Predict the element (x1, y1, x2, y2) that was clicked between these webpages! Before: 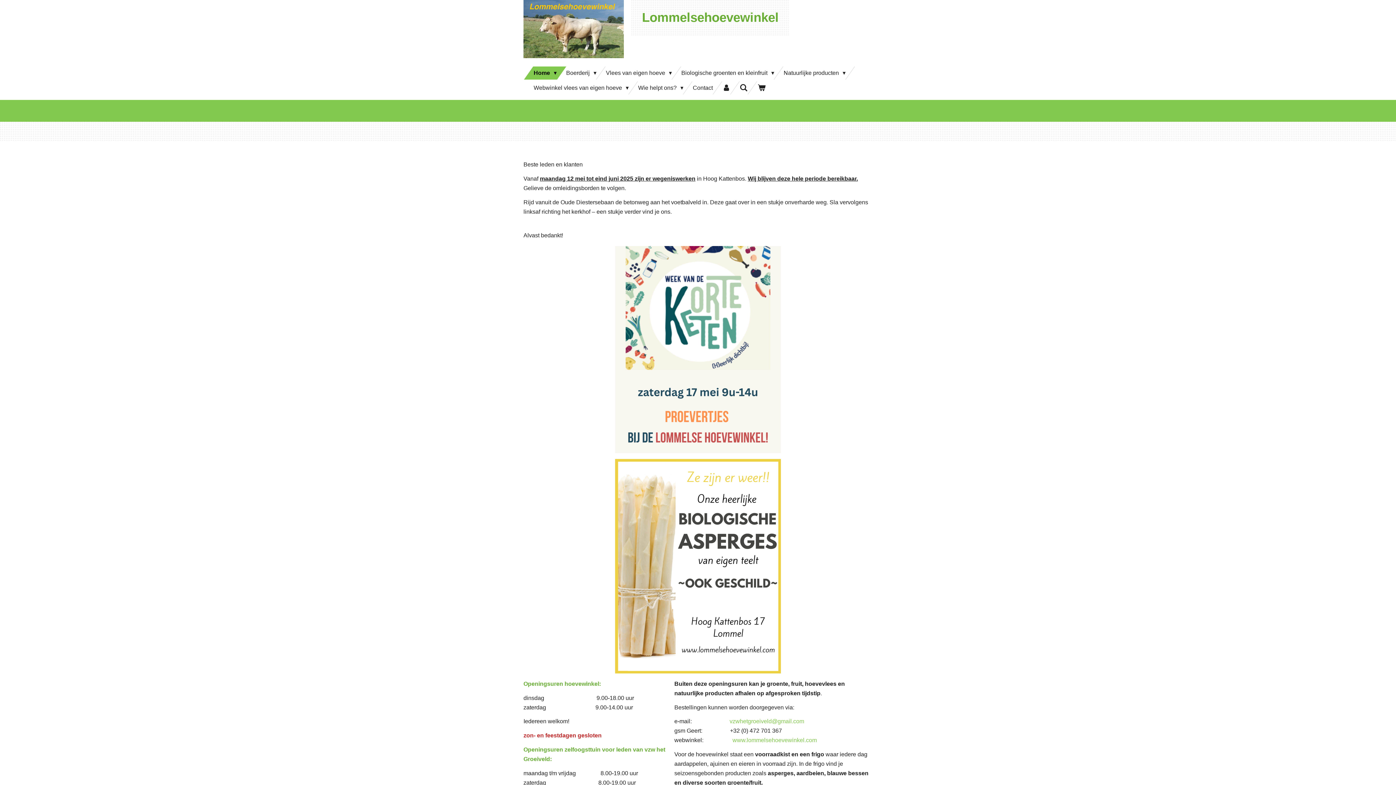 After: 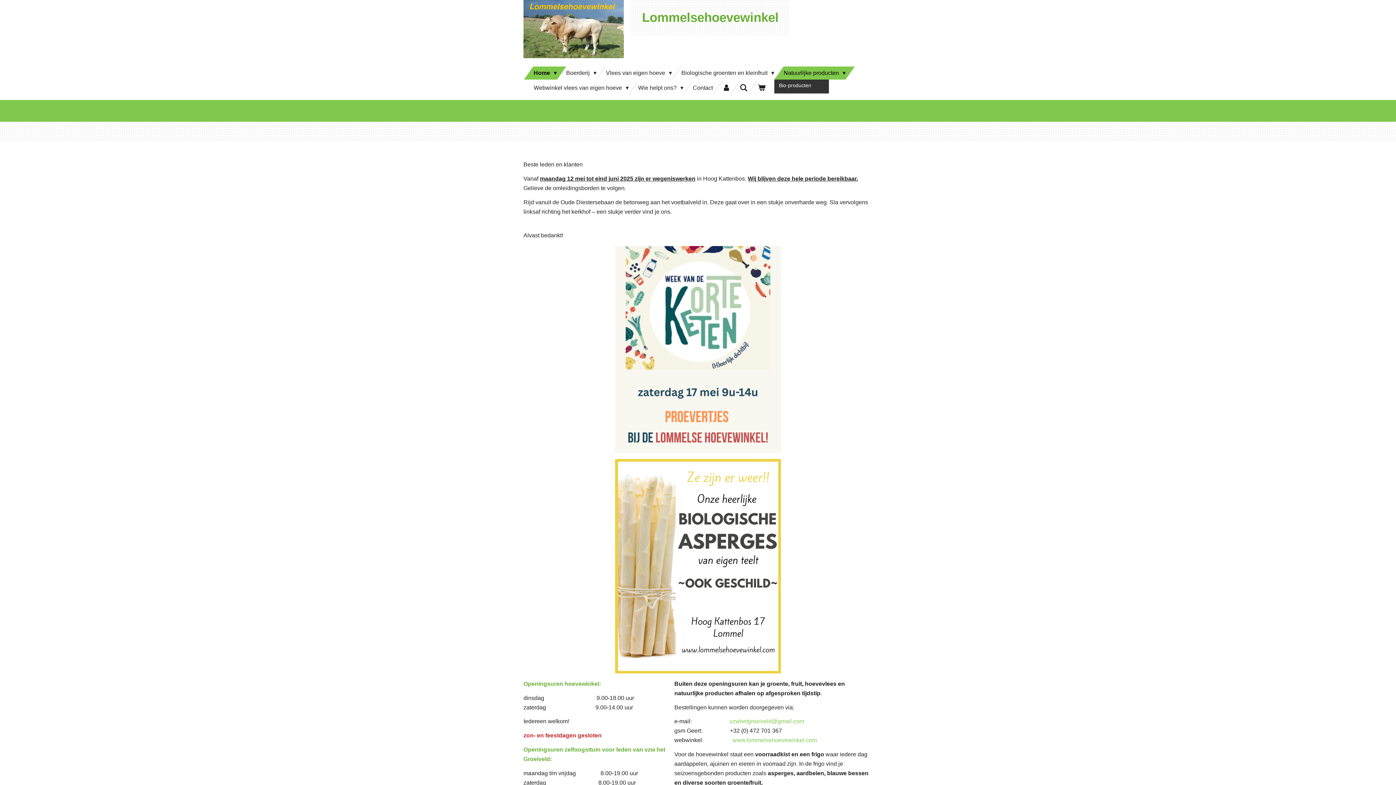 Action: bbox: (779, 66, 850, 79) label: Natuurlijke producten 